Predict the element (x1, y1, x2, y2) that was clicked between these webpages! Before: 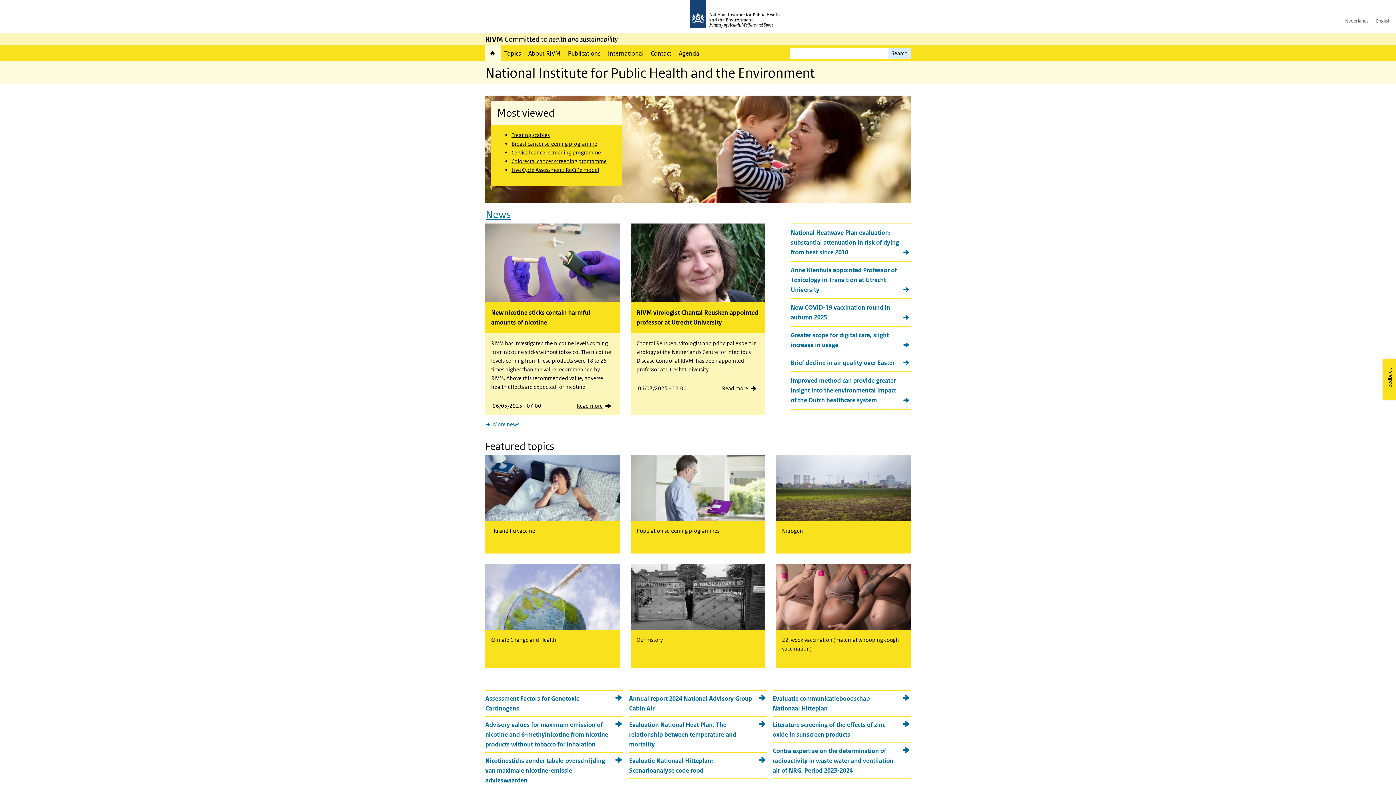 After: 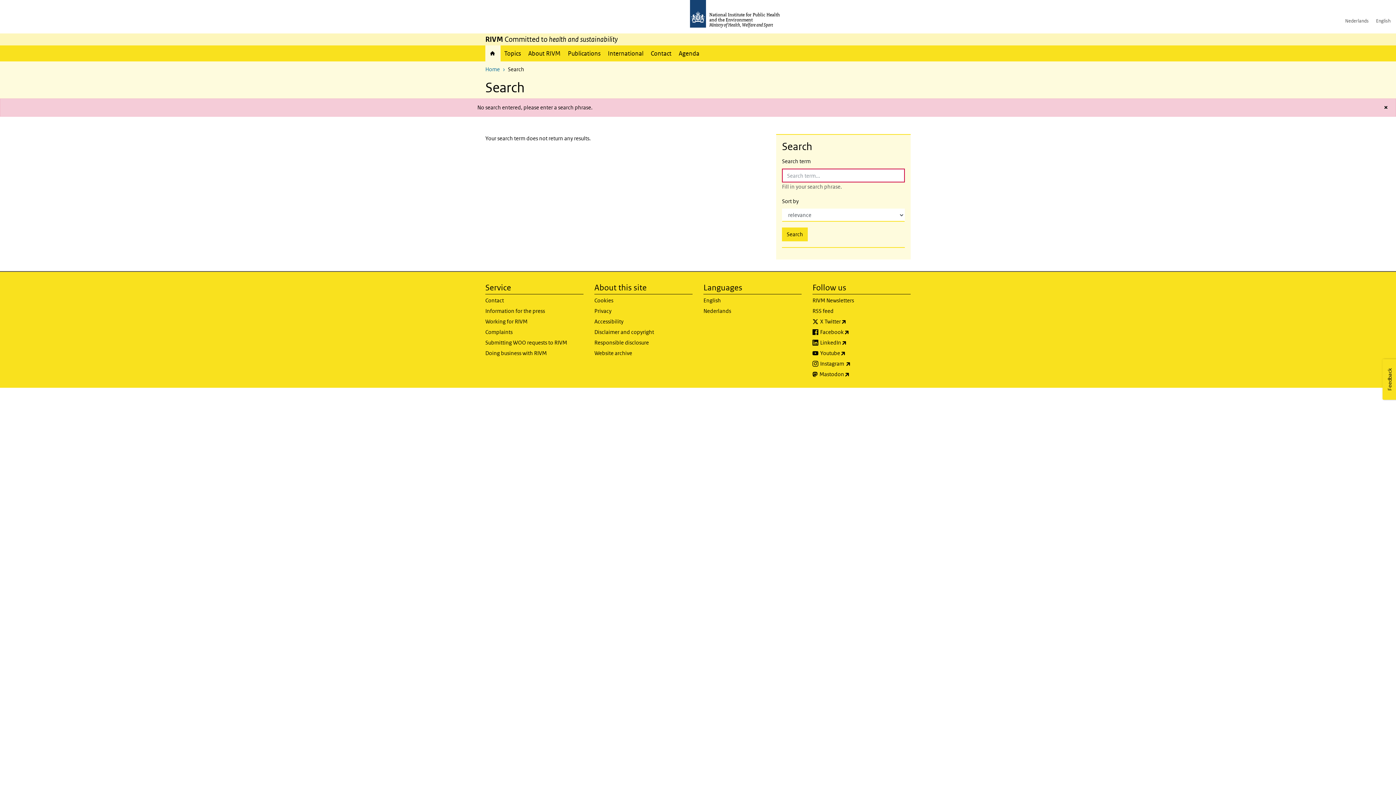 Action: bbox: (888, 48, 910, 58) label: Search